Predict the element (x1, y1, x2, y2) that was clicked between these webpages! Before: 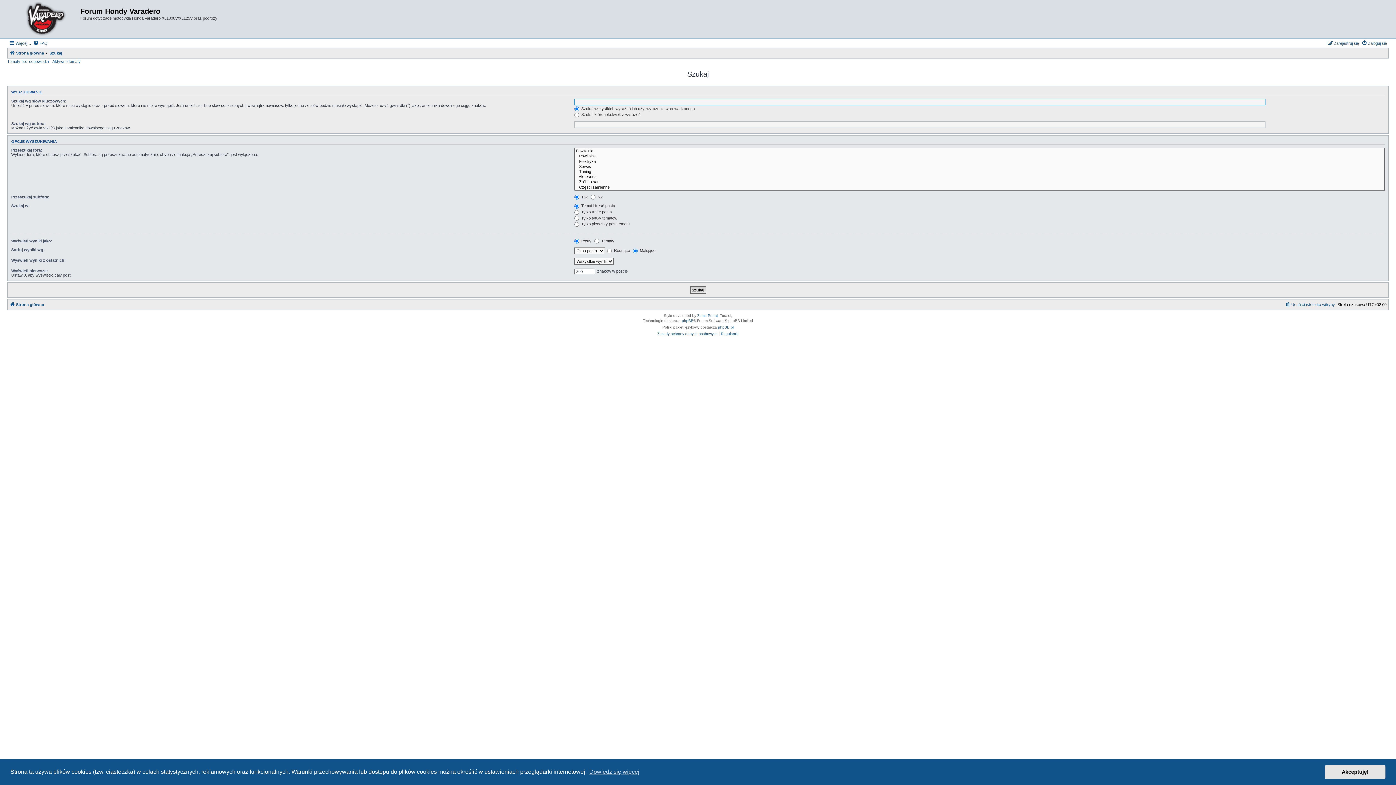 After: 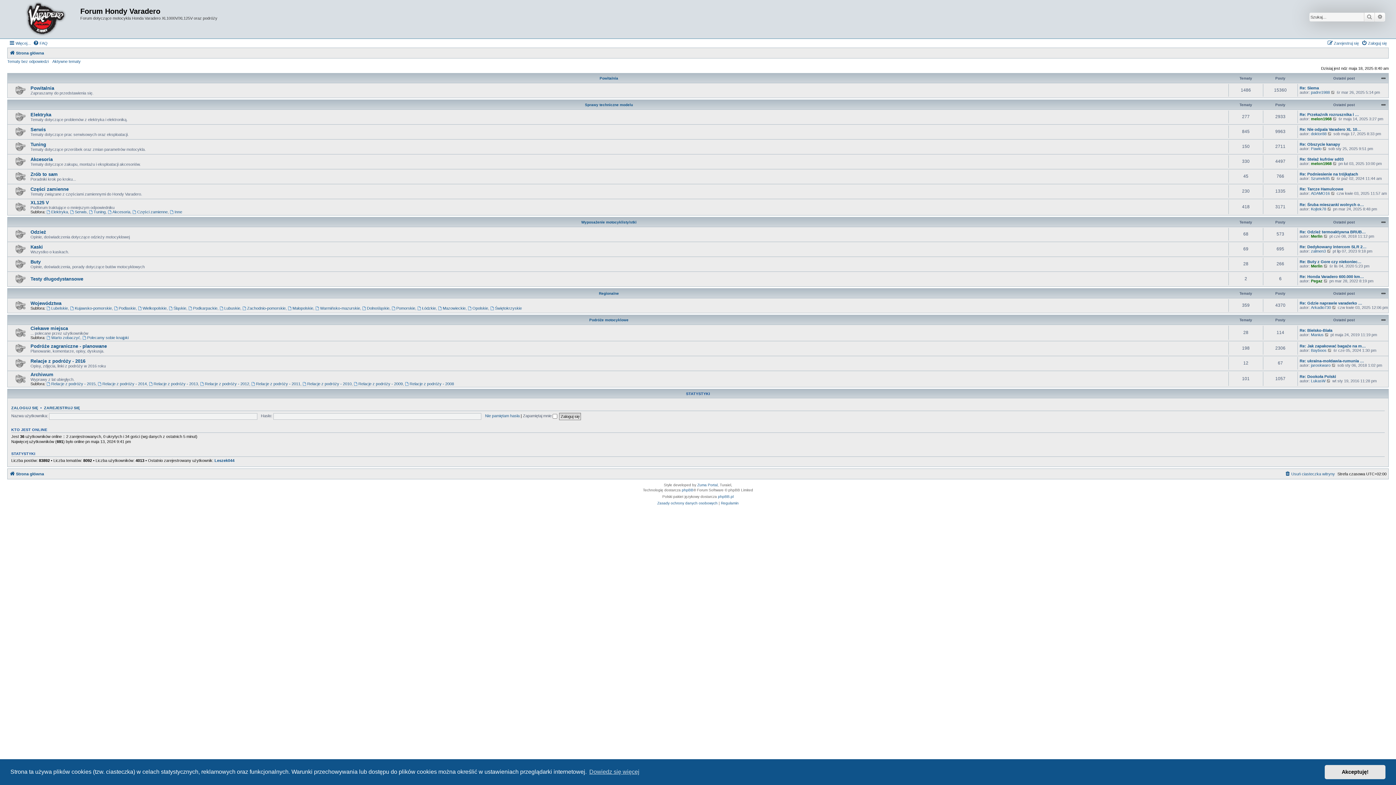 Action: label: Strona główna bbox: (9, 300, 44, 309)